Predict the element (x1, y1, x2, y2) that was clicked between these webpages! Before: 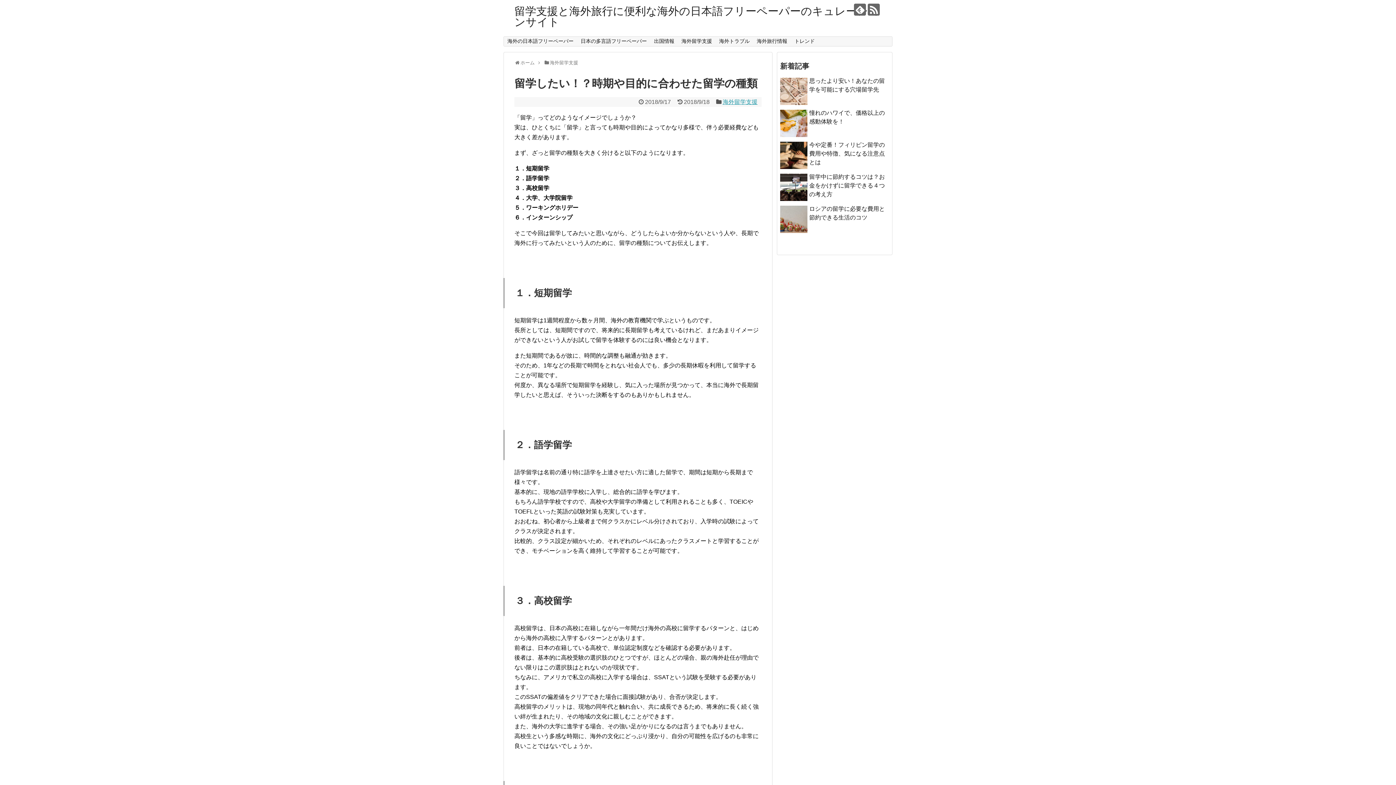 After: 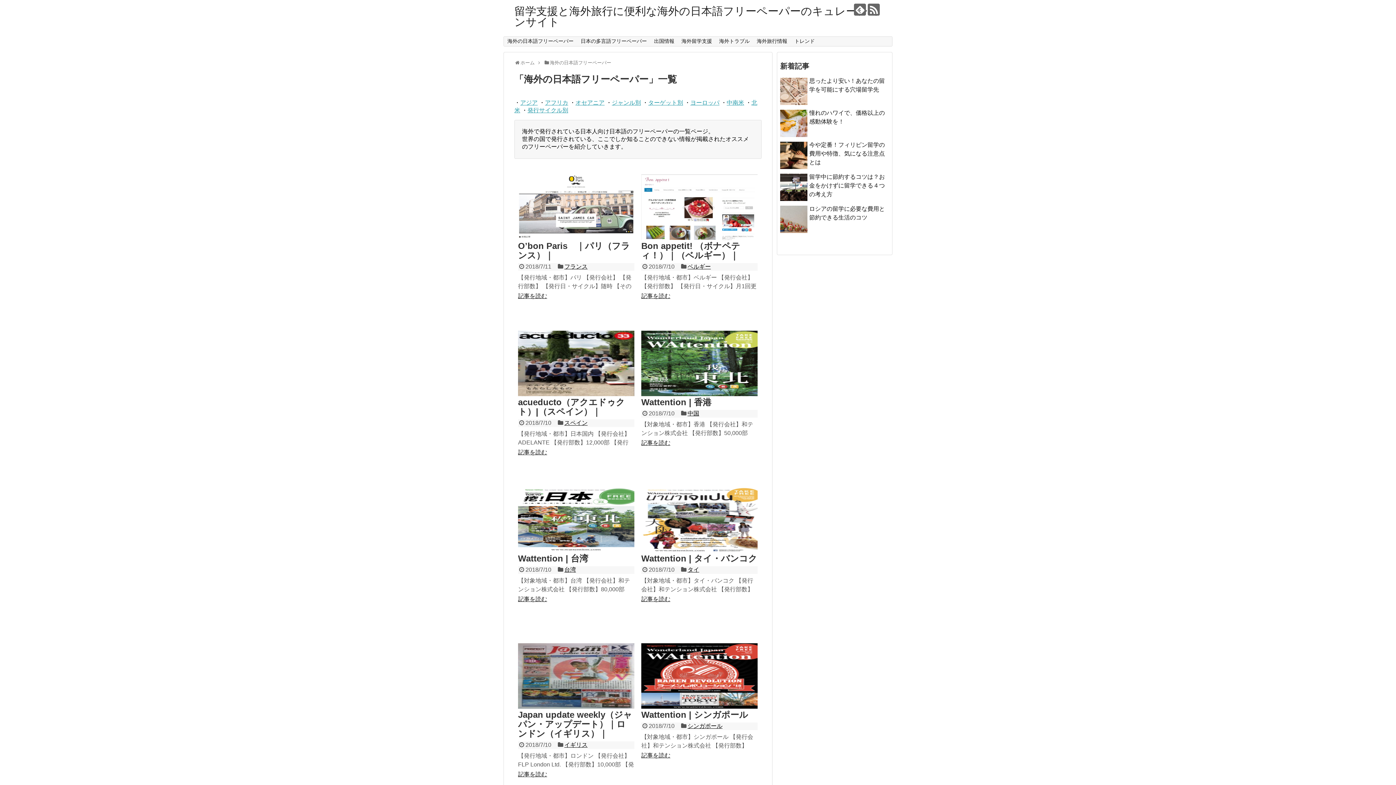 Action: bbox: (504, 36, 577, 46) label: 海外の日本語フリーペーパー